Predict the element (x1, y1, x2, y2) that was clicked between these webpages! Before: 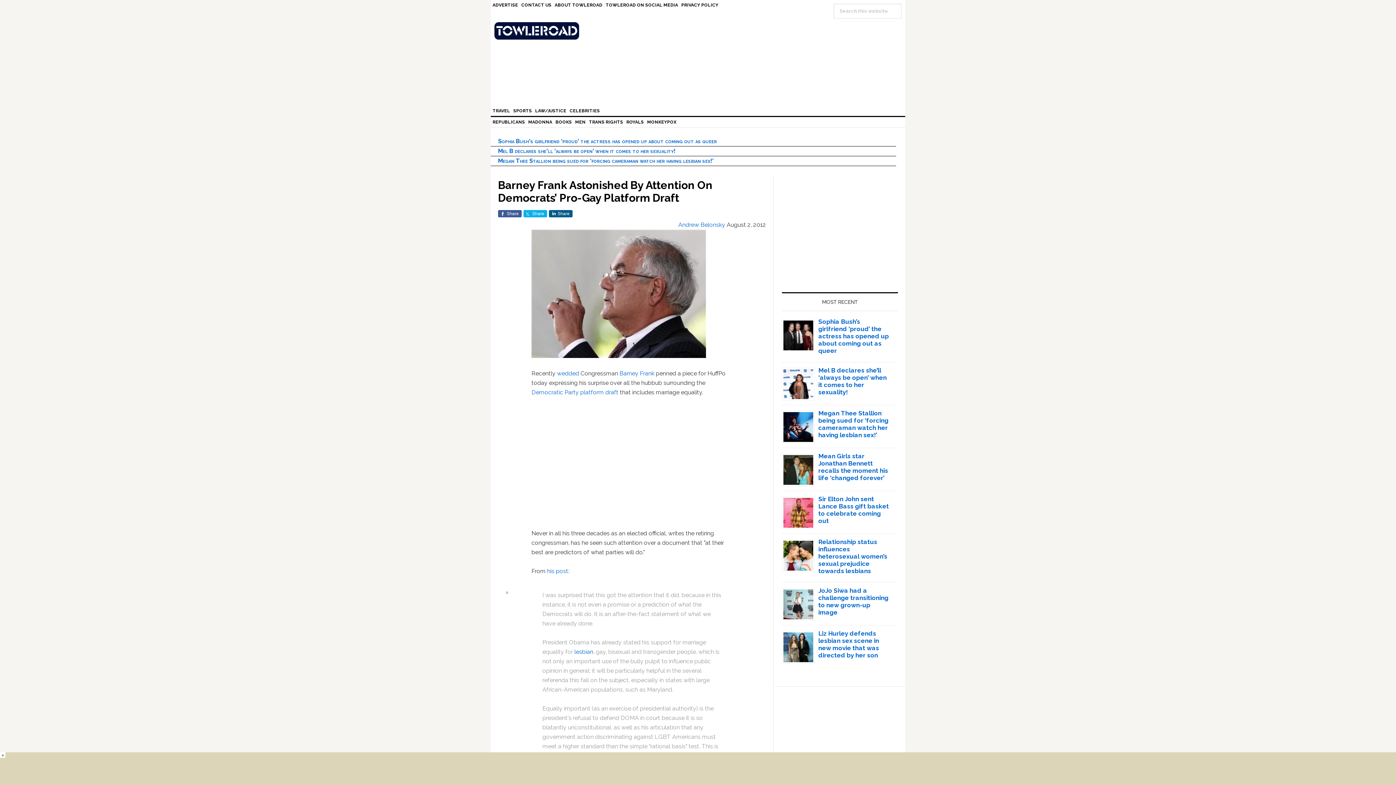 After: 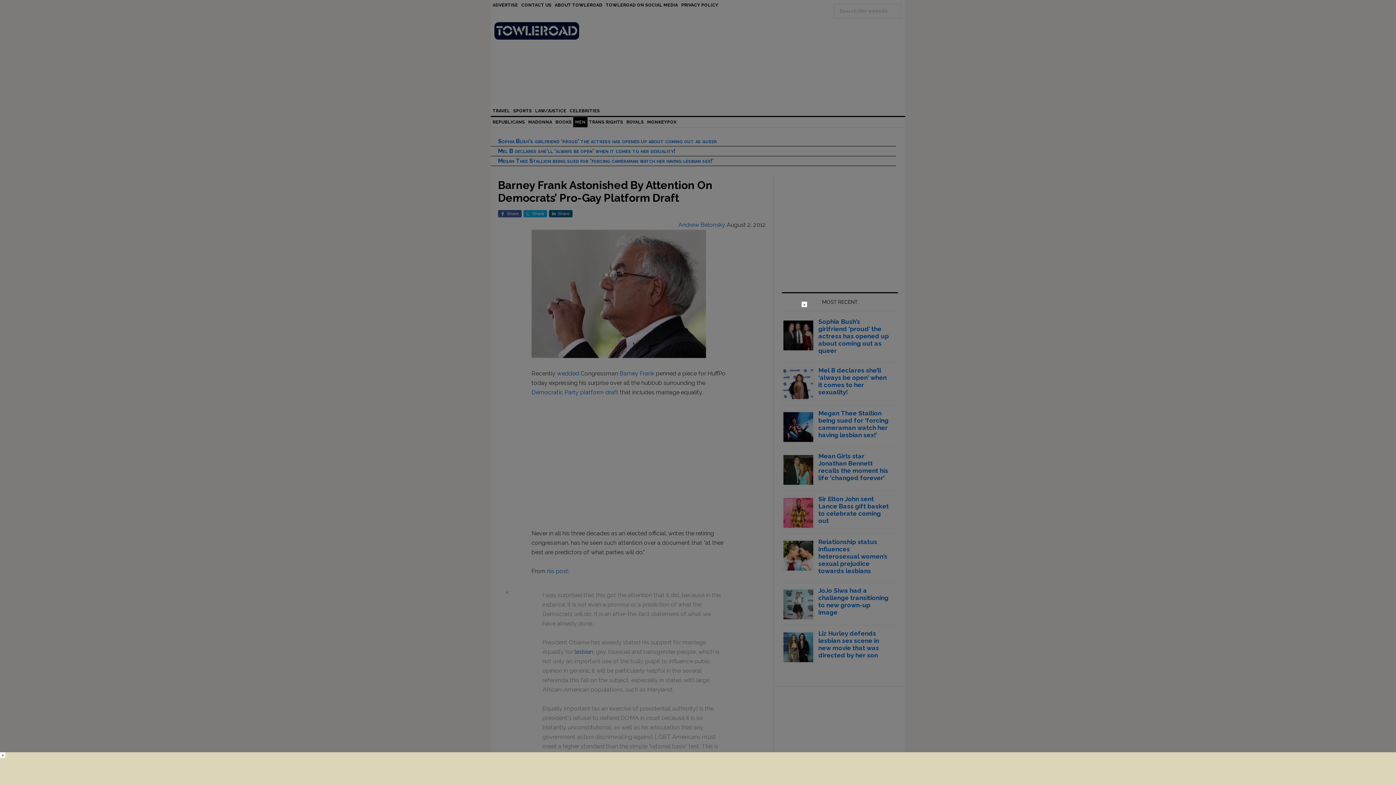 Action: label: MEN bbox: (573, 117, 587, 127)